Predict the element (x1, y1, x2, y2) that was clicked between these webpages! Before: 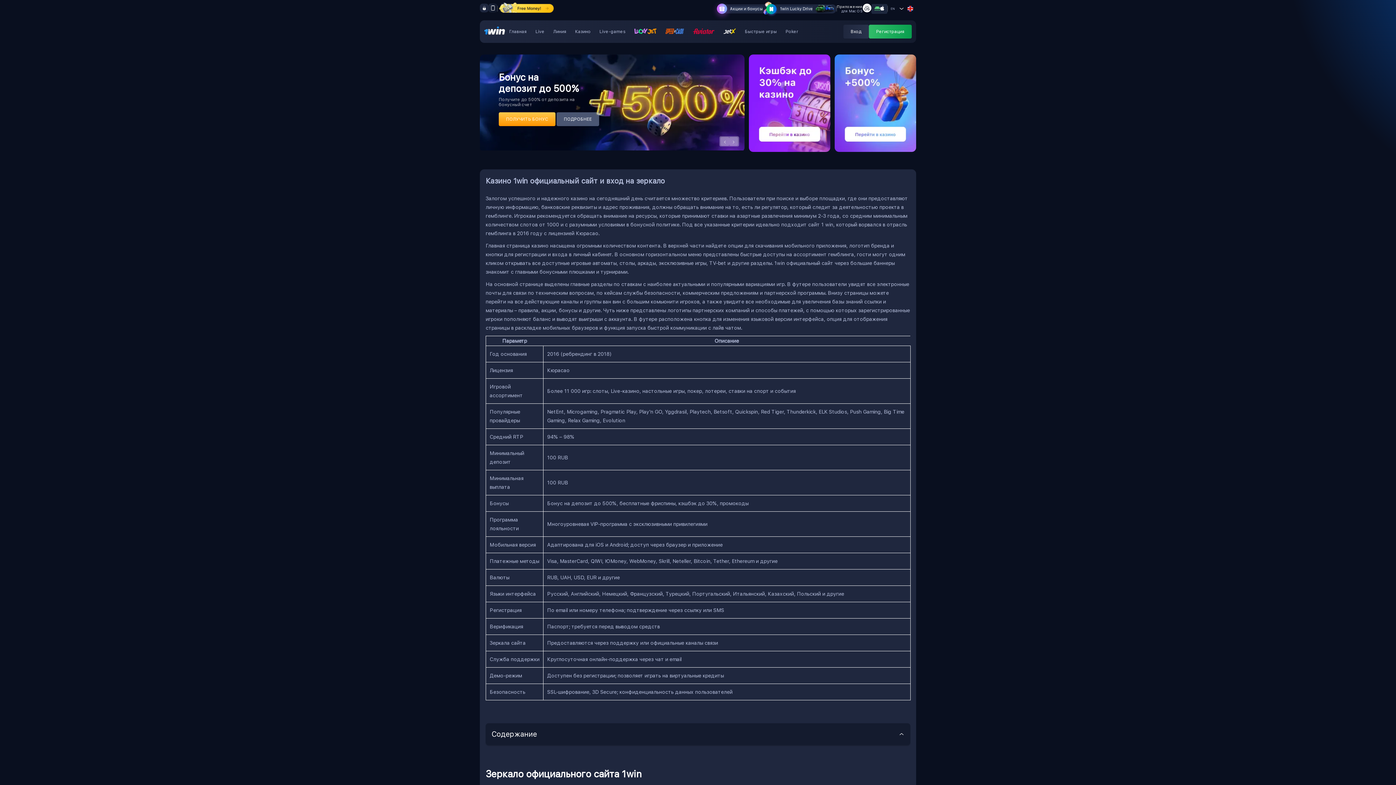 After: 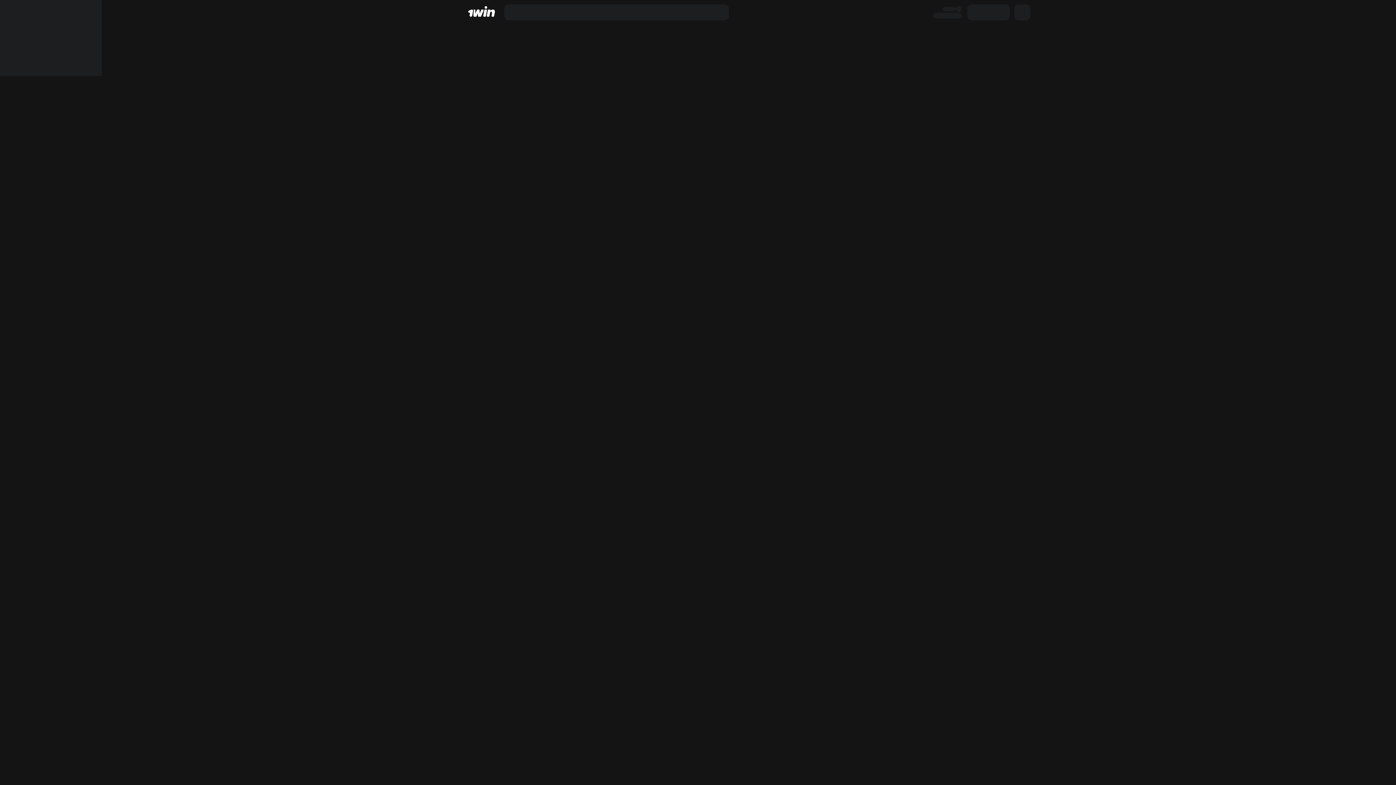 Action: bbox: (862, 3, 871, 13)